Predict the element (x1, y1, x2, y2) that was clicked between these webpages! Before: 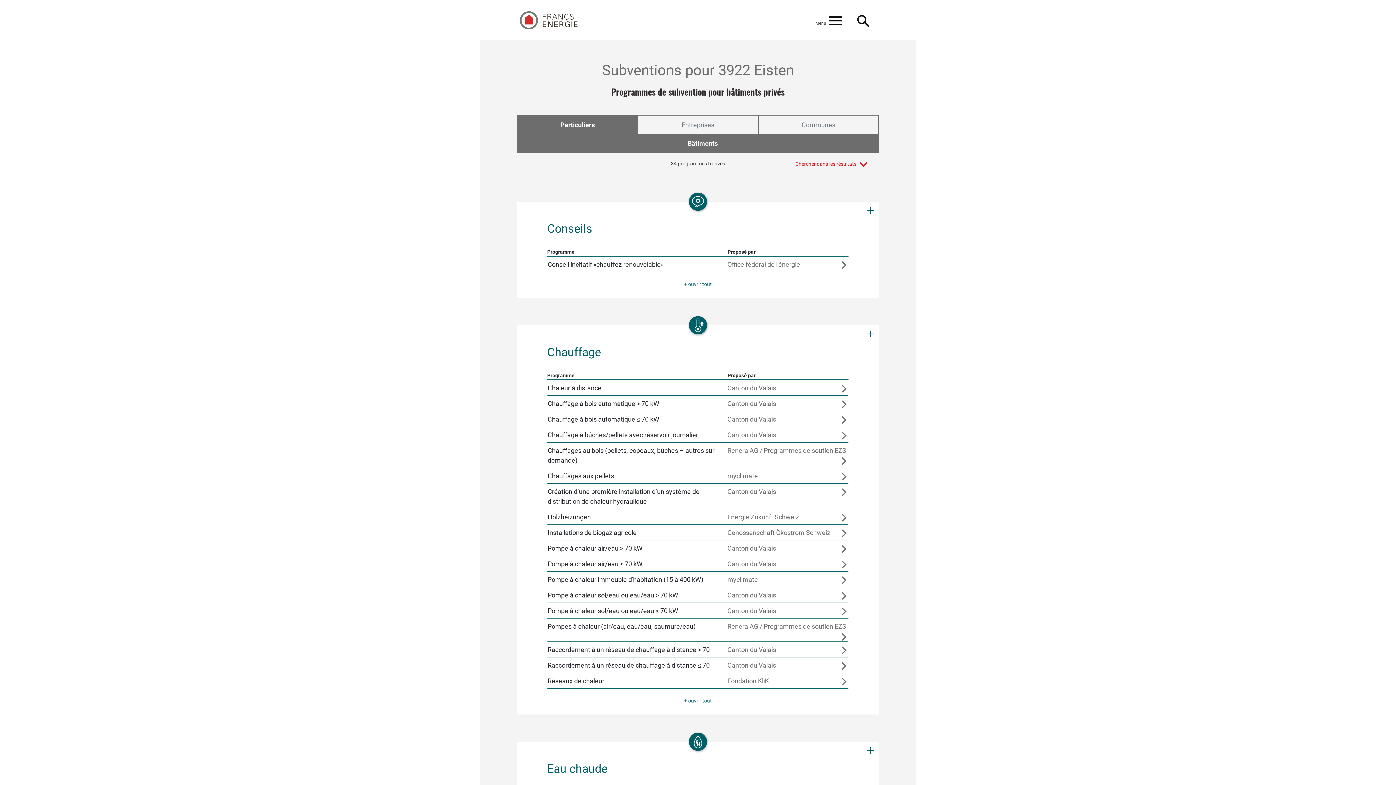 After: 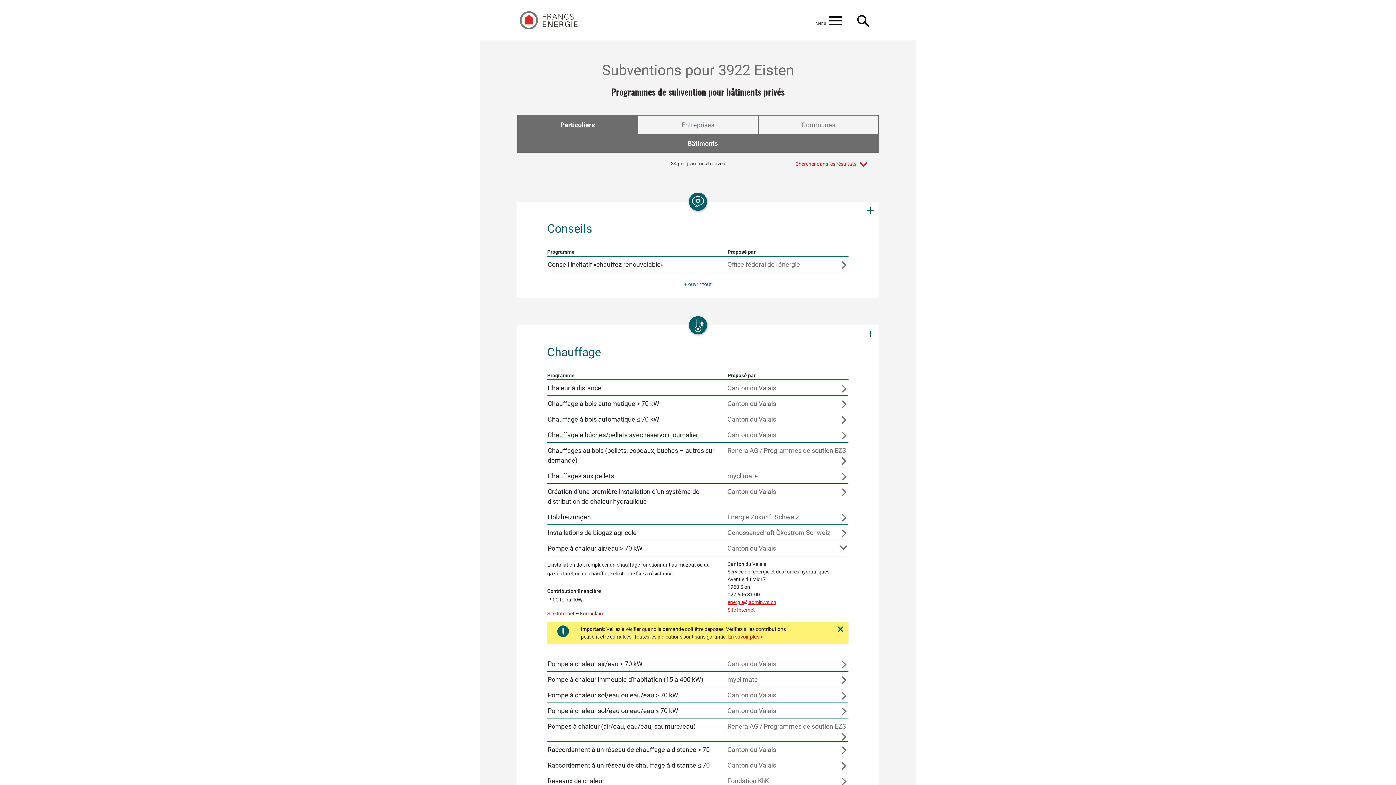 Action: bbox: (547, 540, 848, 556) label: Pompe à chaleur air/eau > 70 kW
Canton du Valais